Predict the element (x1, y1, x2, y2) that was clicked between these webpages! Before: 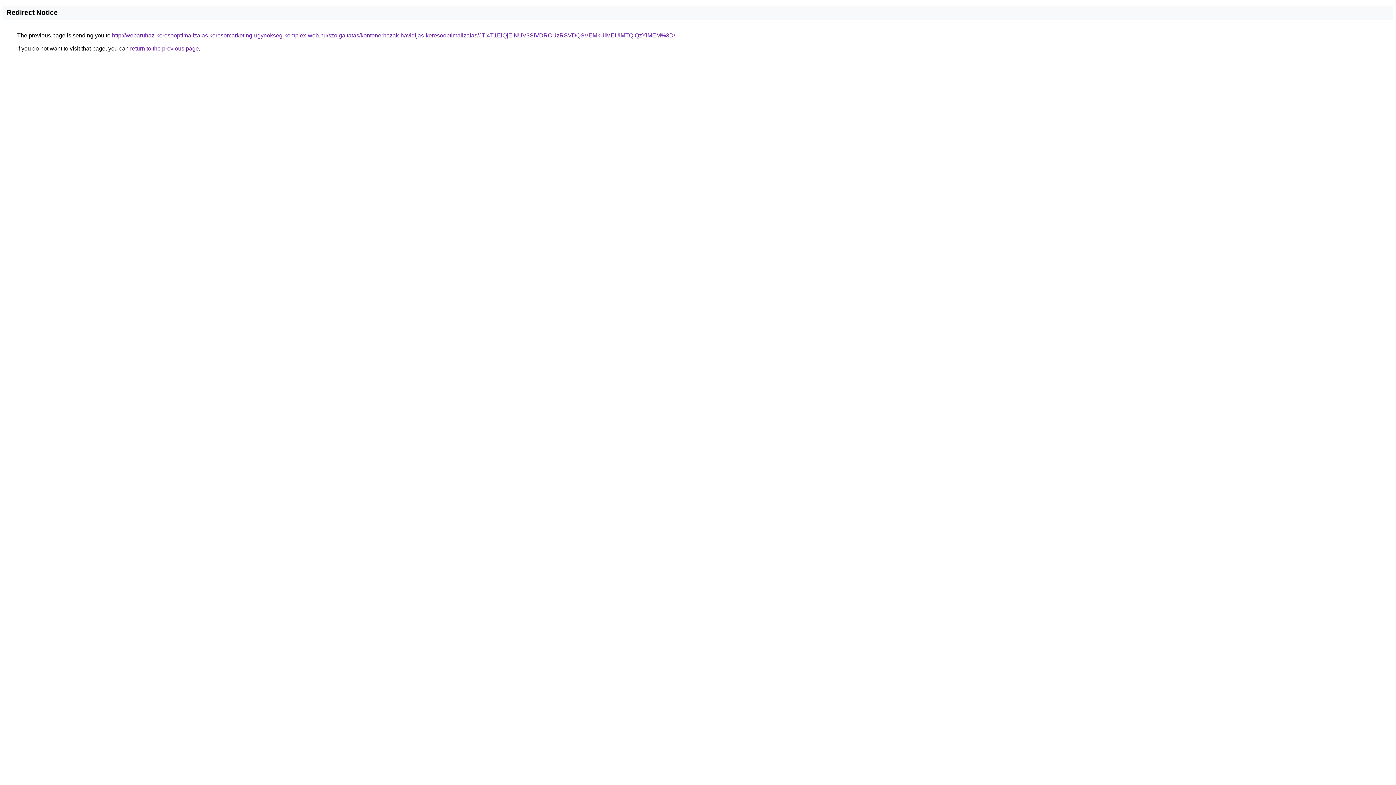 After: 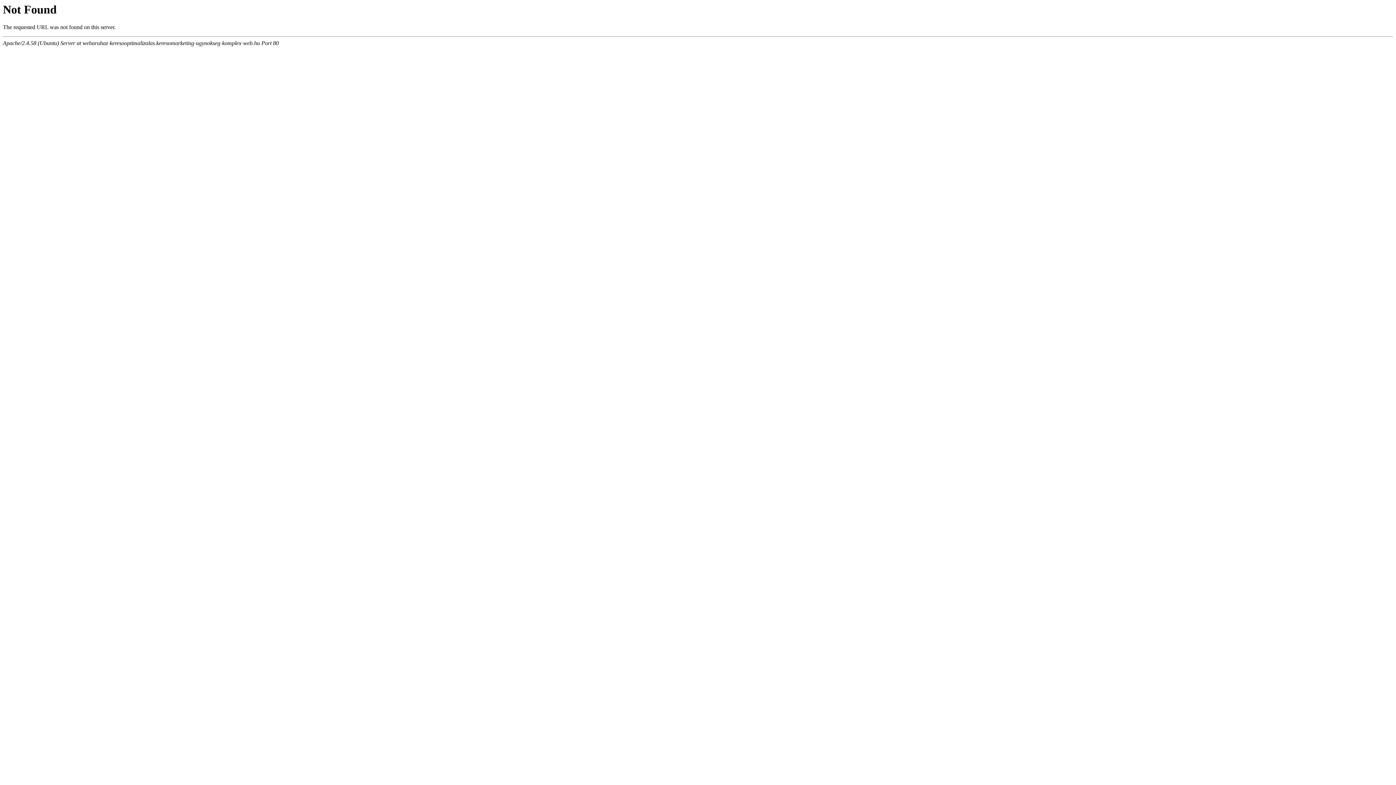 Action: bbox: (112, 32, 675, 38) label: http://webaruhaz-keresooptimalizalas.keresomarketing-ugynokseg-komplex-web.hu/szolgaltatas/kontenerhazak-havidijas-keresooptimalizalas/JTI4T1ElQjElNUV3SiVDRCUzRSVDQSVEMkUlMEUlMTQlQzYlMEM%3D/